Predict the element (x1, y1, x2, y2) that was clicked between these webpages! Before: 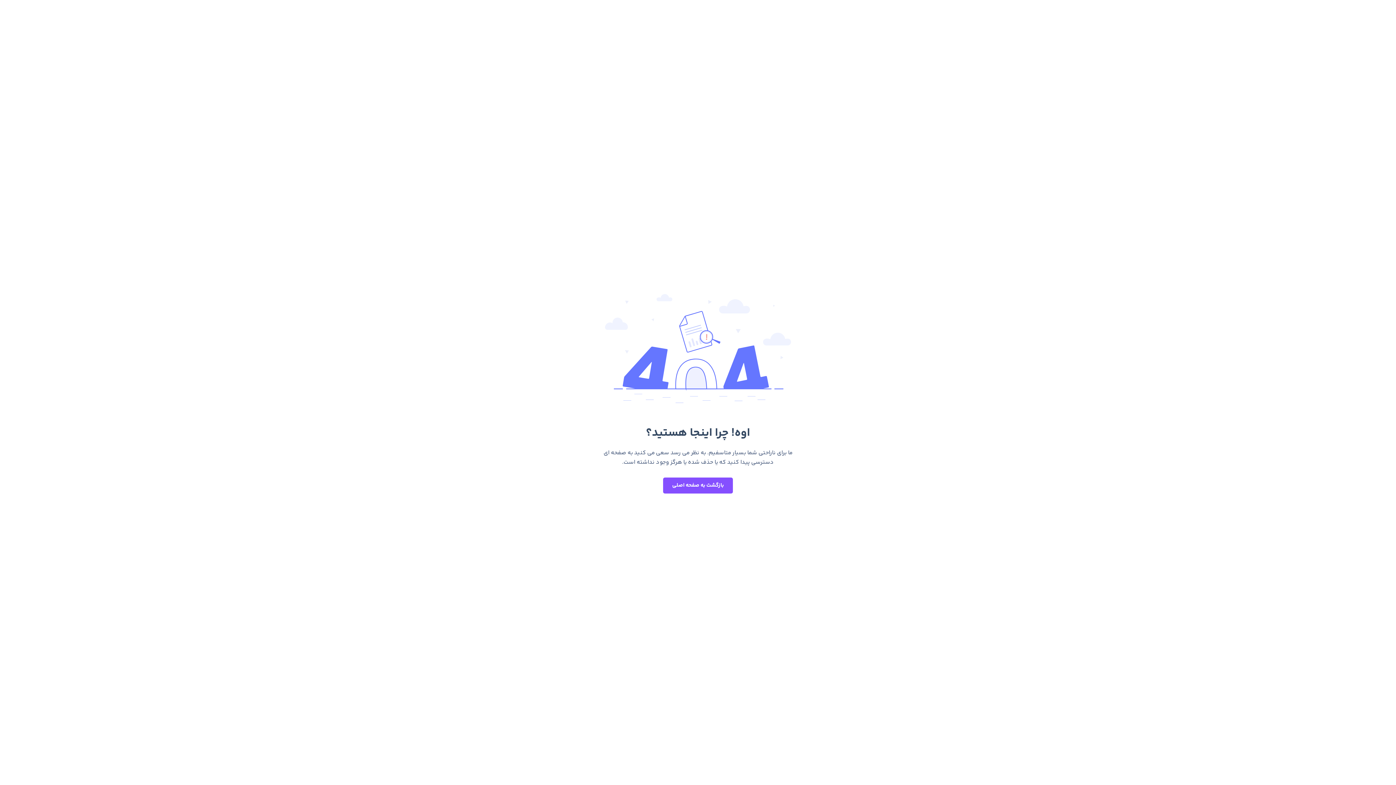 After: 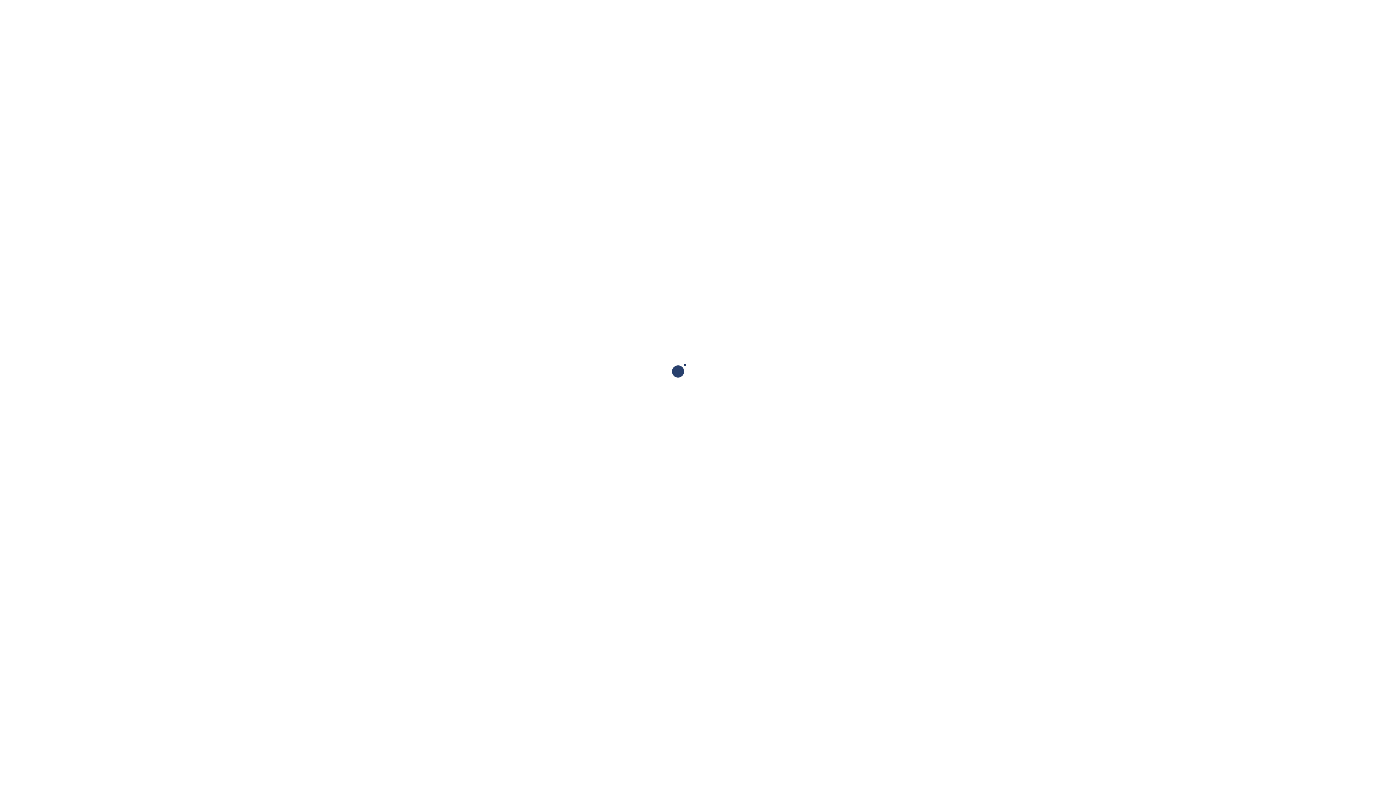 Action: bbox: (663, 477, 733, 493) label: بازگشت به صفحه اصلی